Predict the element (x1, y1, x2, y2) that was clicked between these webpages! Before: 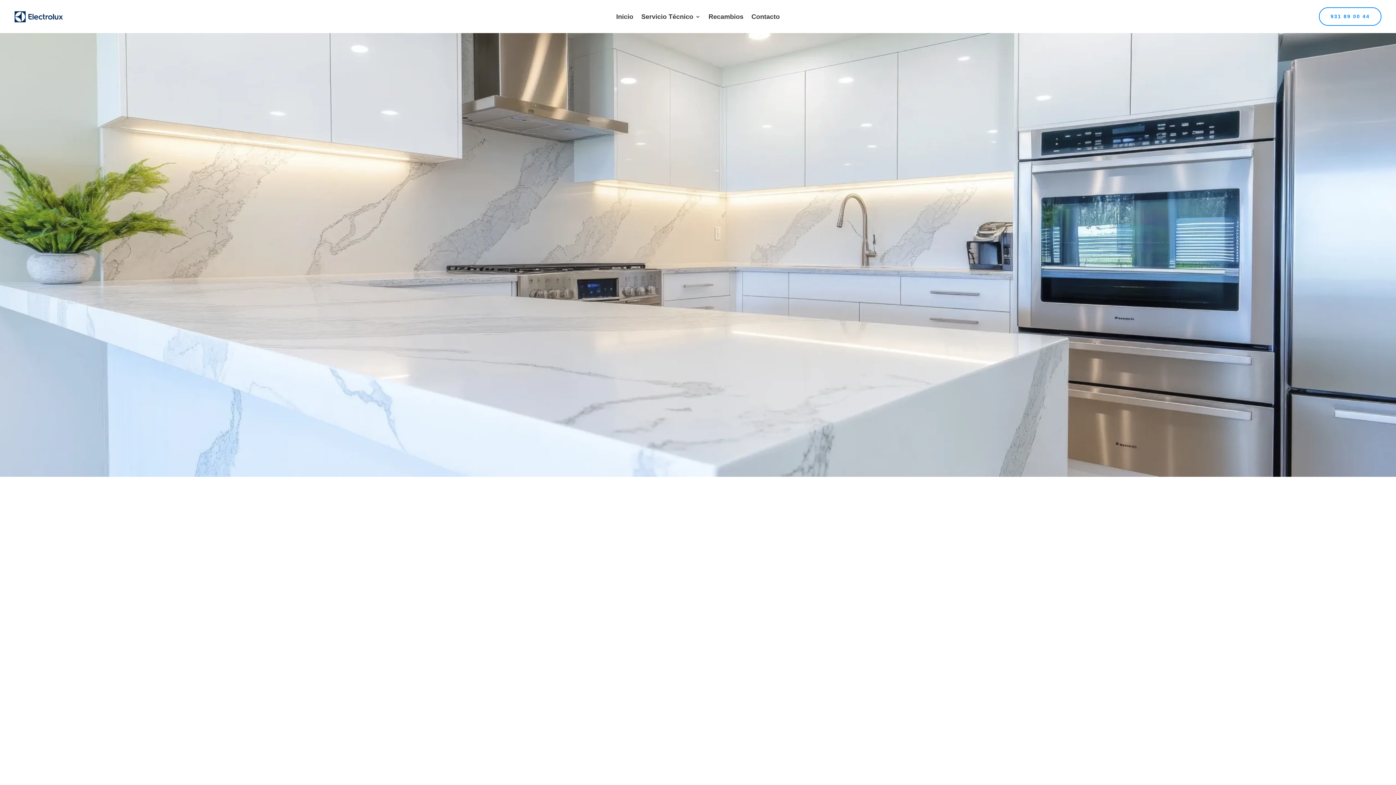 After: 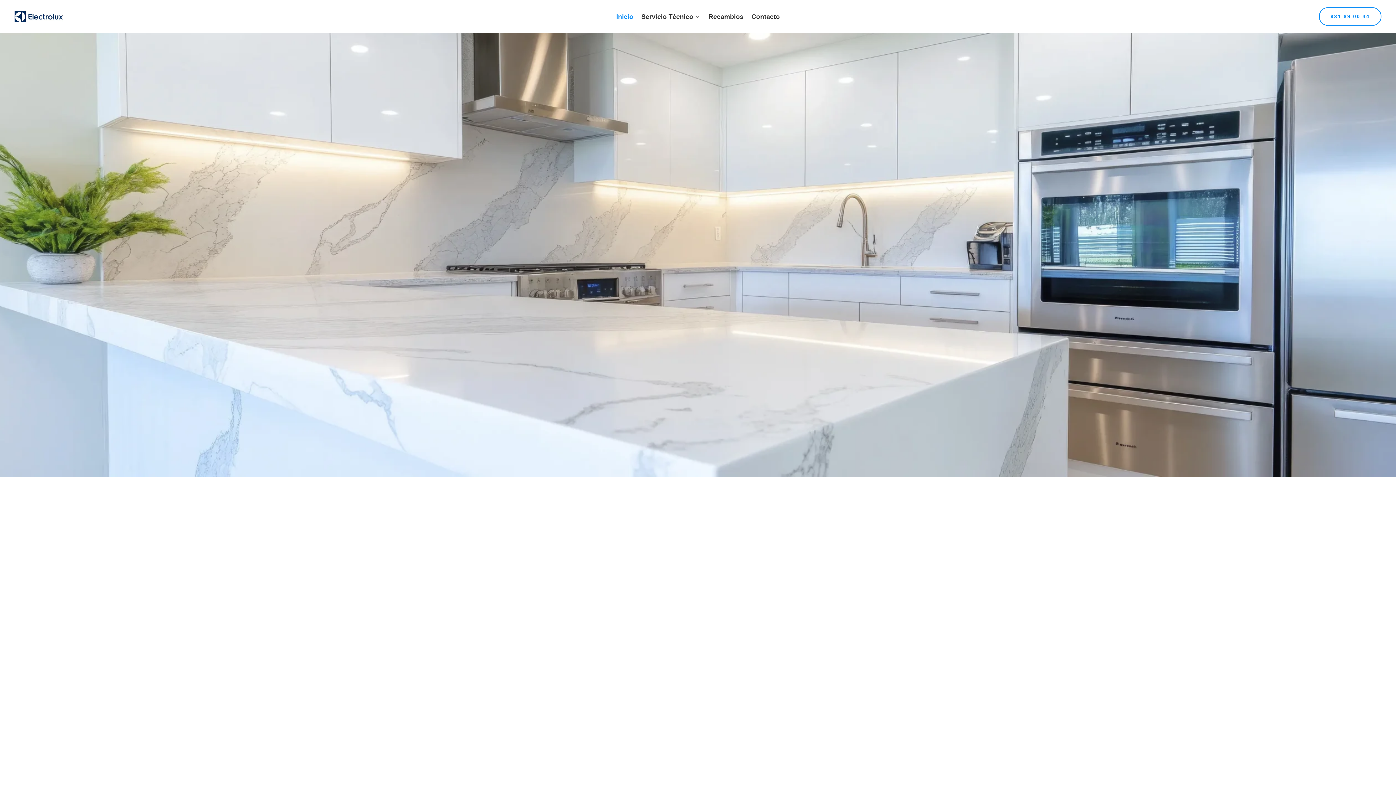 Action: bbox: (14, 20, 63, 26)